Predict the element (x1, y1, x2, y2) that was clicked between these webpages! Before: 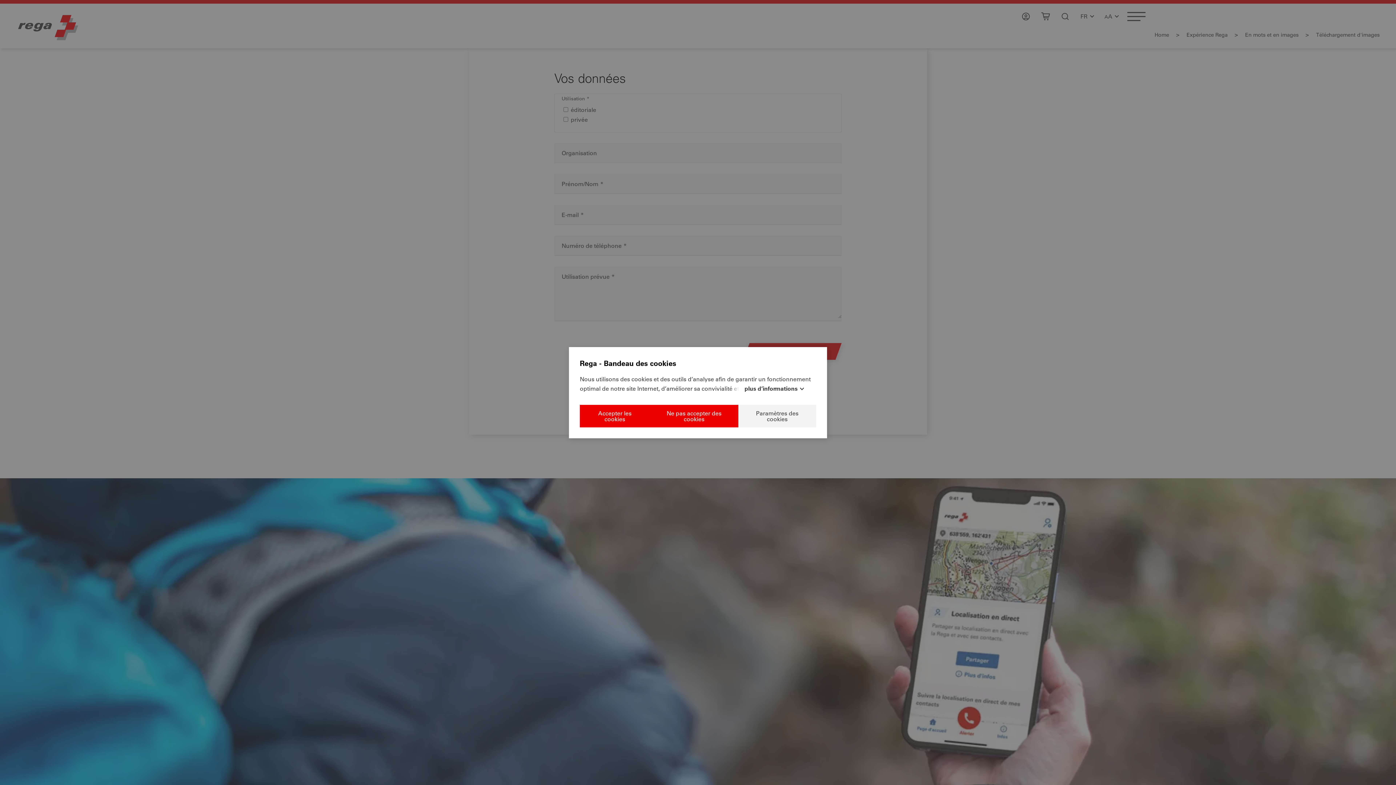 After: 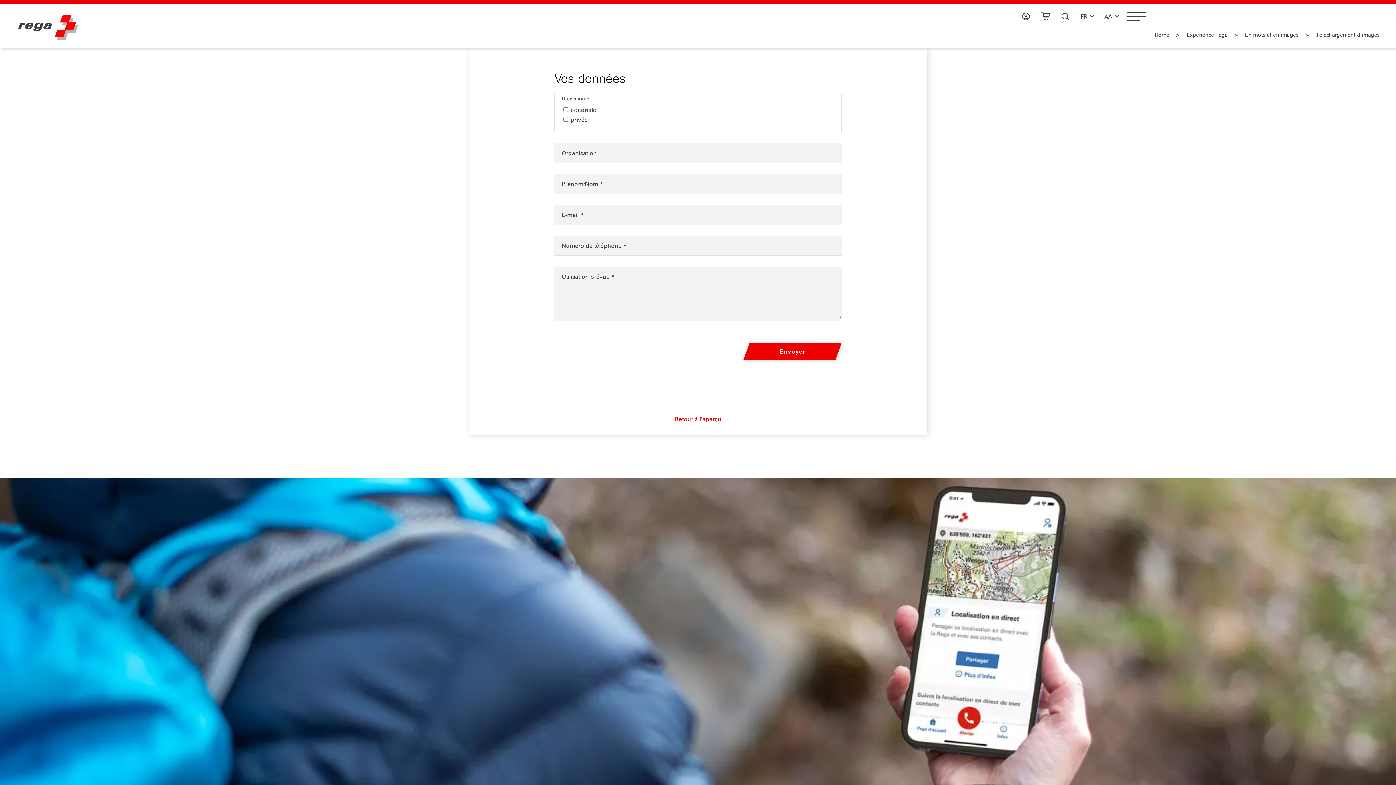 Action: bbox: (580, 404, 649, 427) label: Accepter les cookies